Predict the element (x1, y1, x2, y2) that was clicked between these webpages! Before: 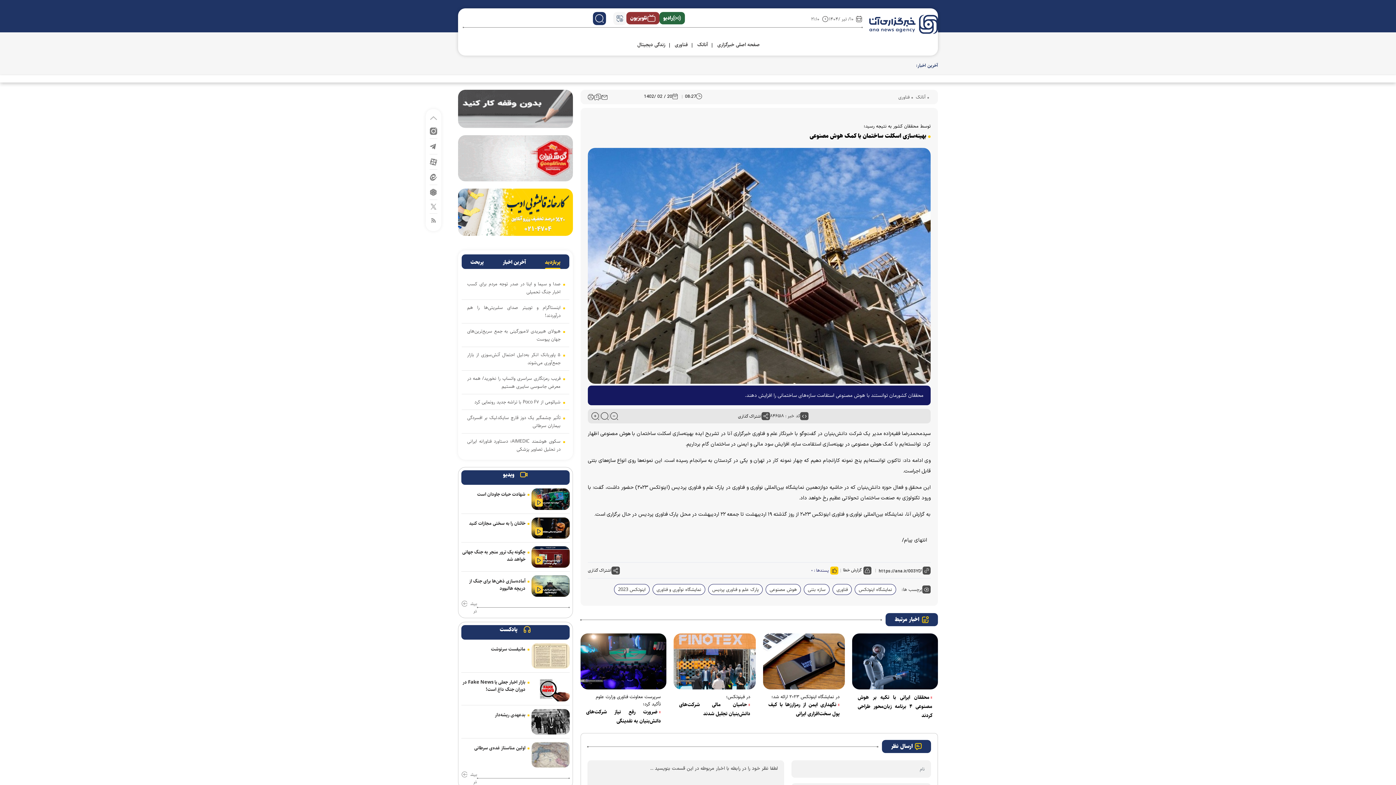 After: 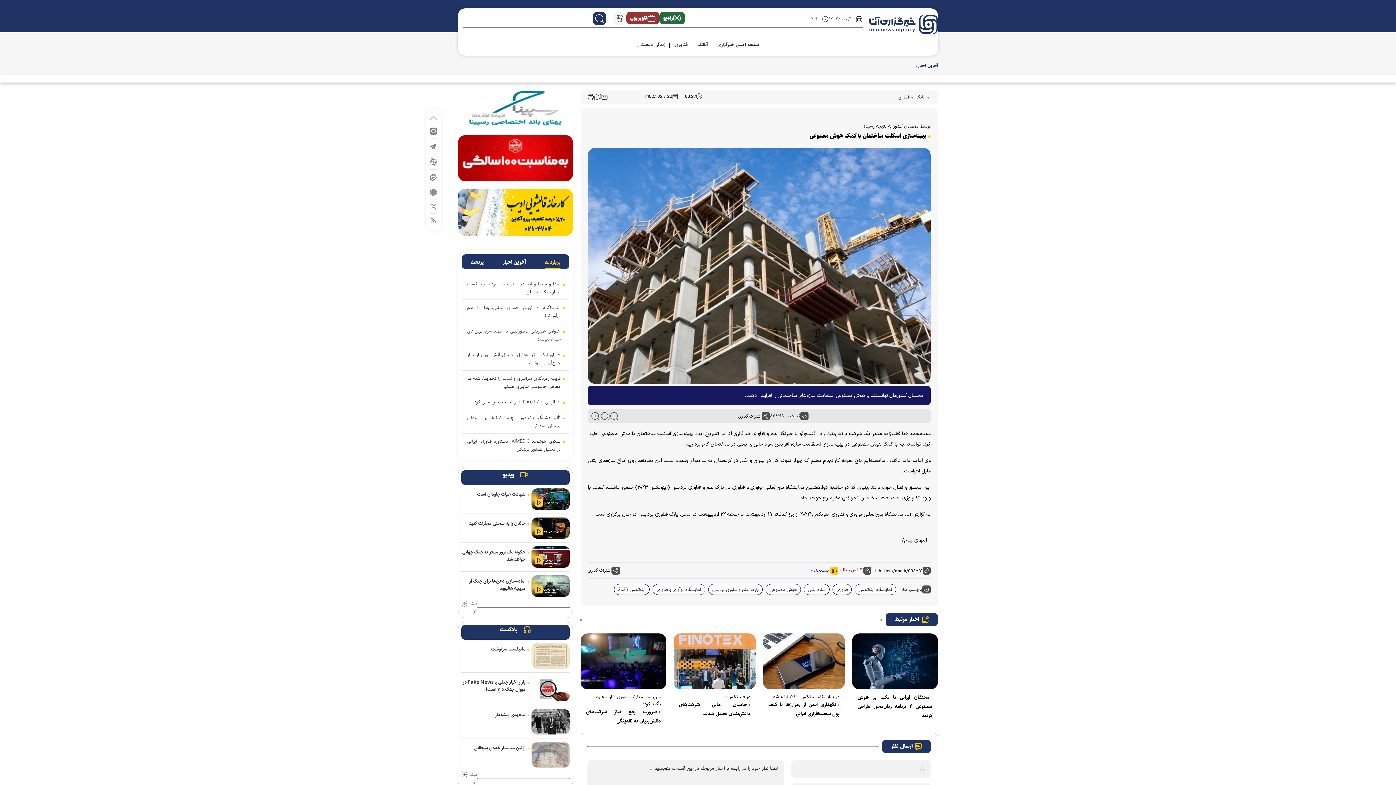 Action: bbox: (843, 566, 871, 574) label: send message error